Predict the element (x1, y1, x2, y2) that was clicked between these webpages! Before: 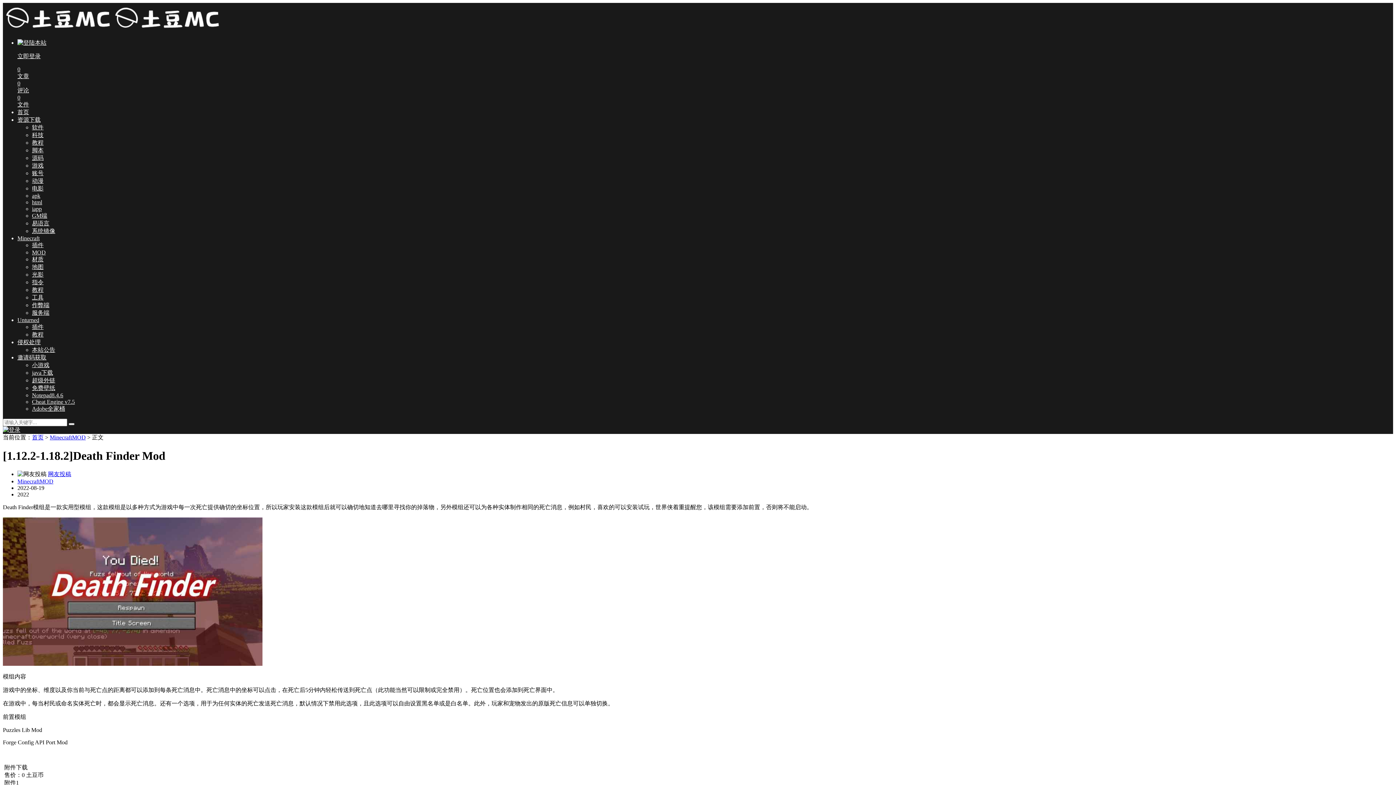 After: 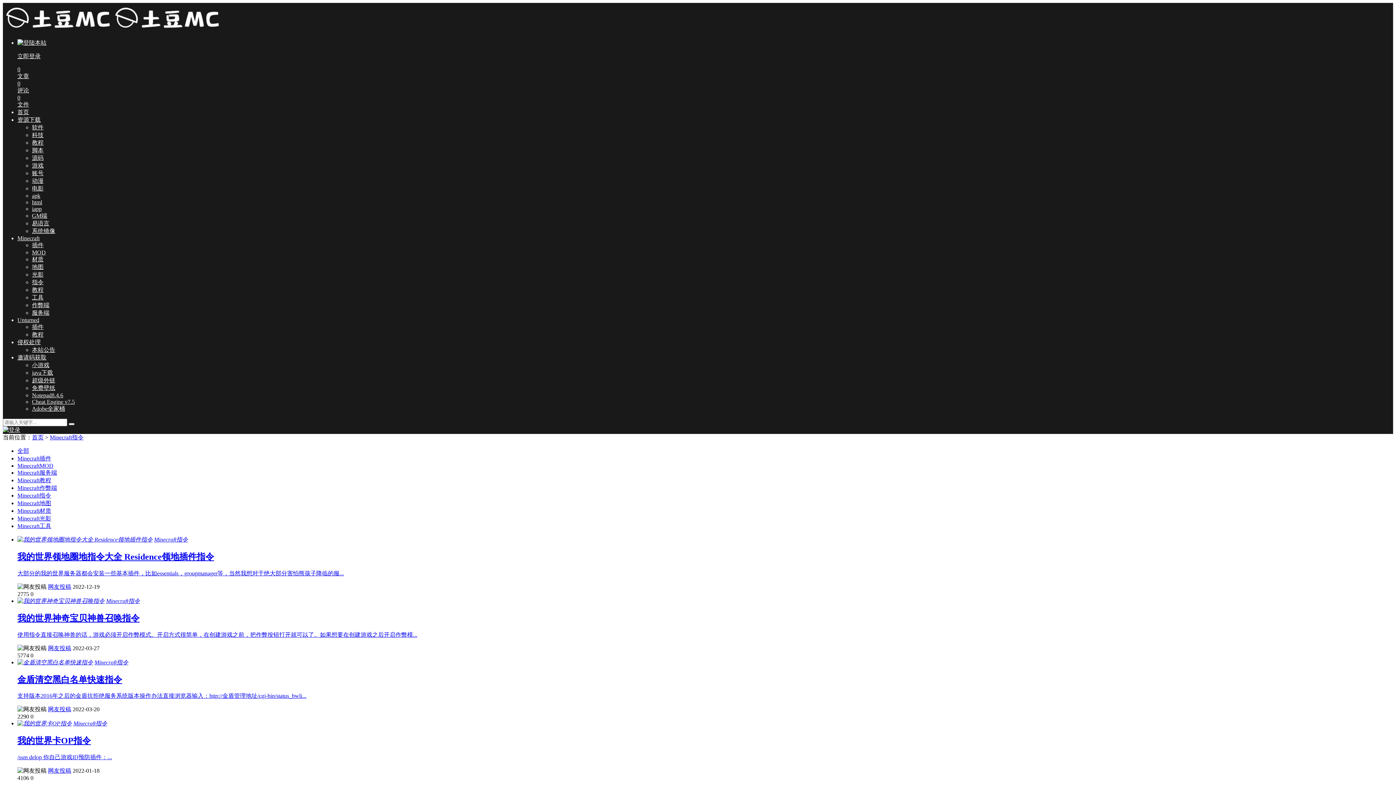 Action: bbox: (32, 279, 43, 285) label: 指令